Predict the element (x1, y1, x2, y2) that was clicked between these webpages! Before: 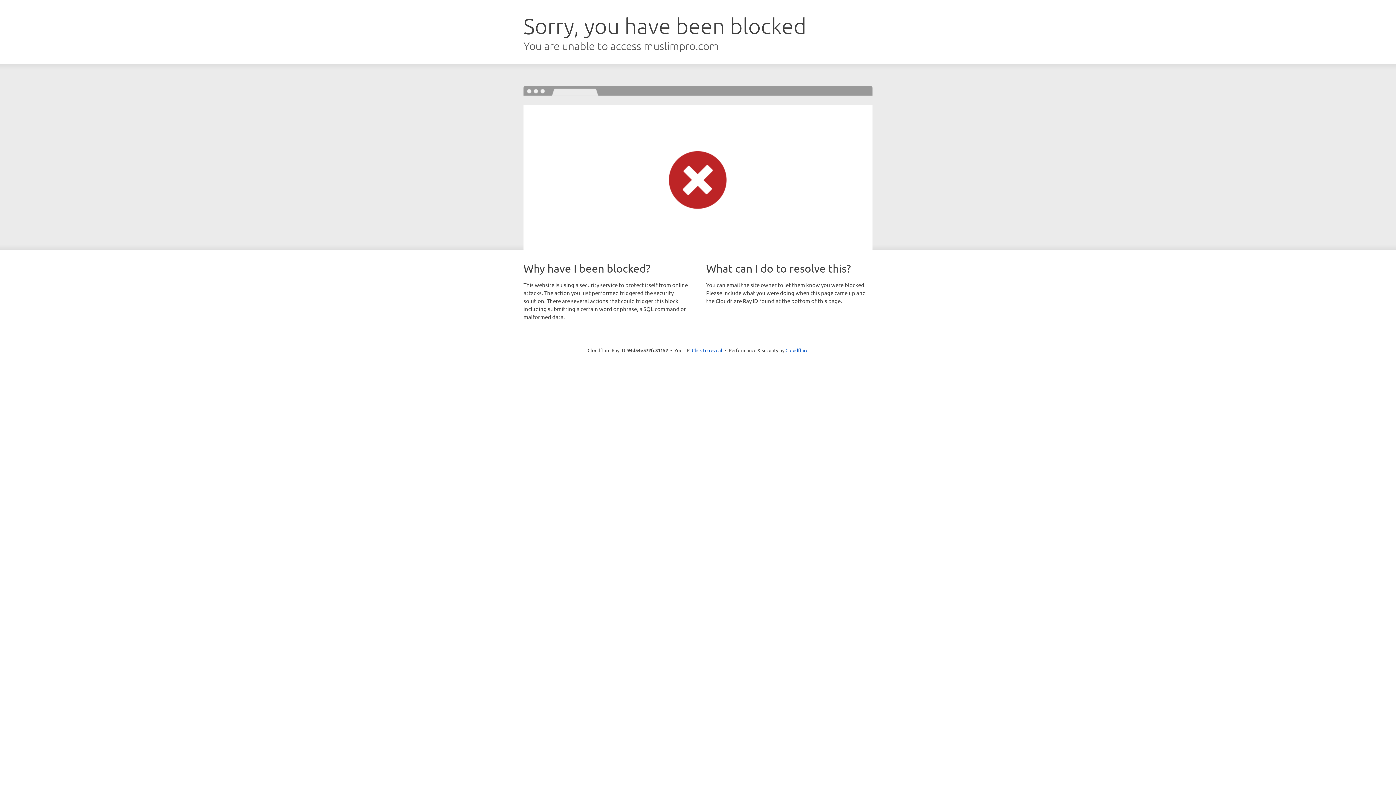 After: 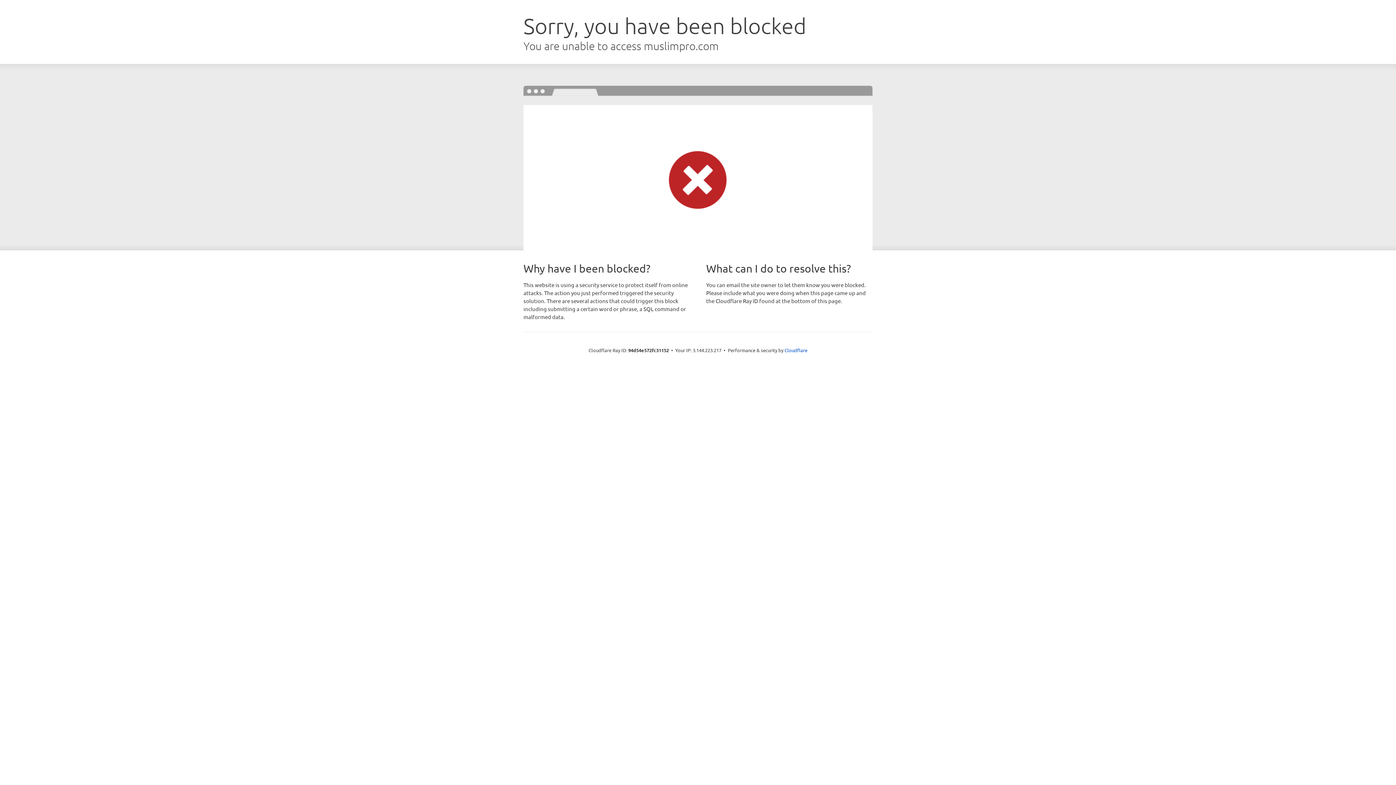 Action: bbox: (692, 346, 722, 353) label: Click to reveal